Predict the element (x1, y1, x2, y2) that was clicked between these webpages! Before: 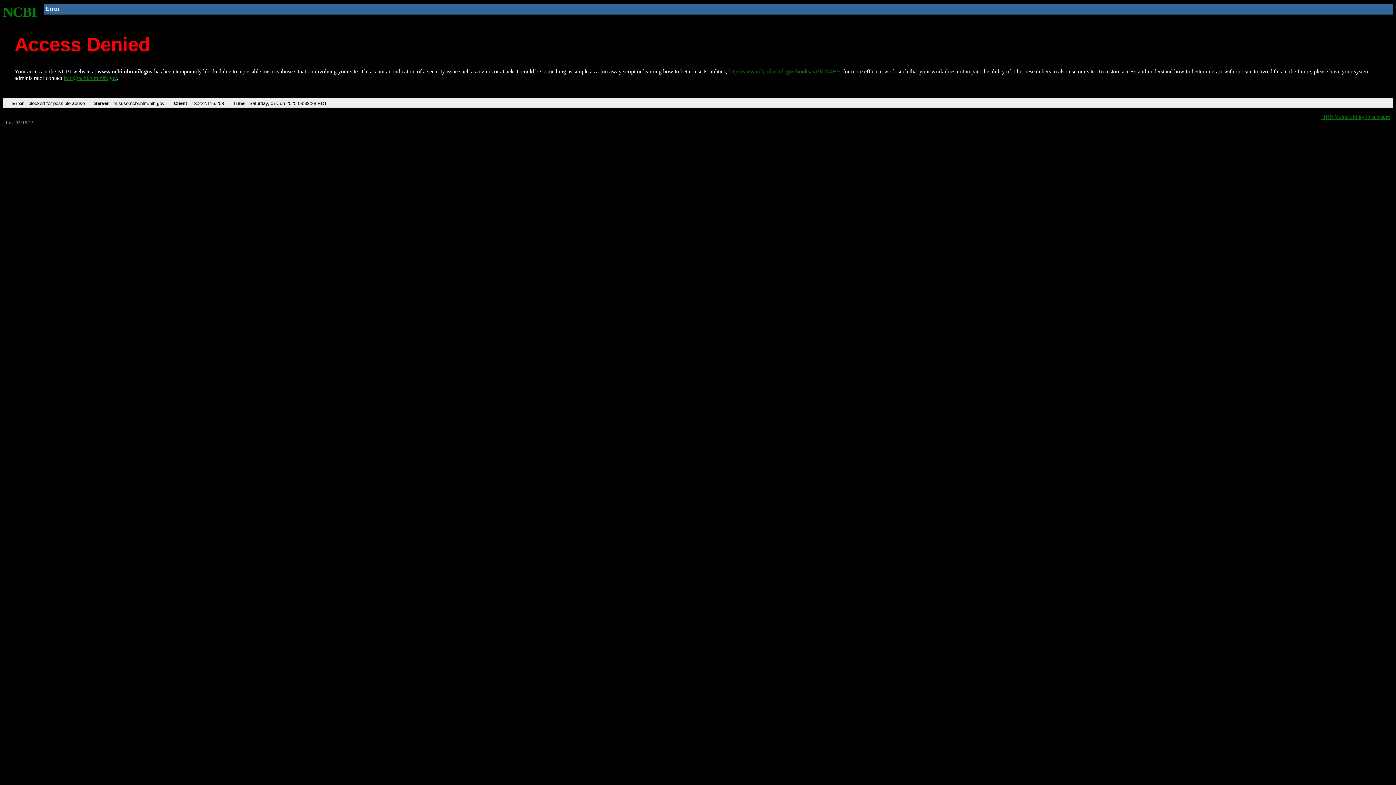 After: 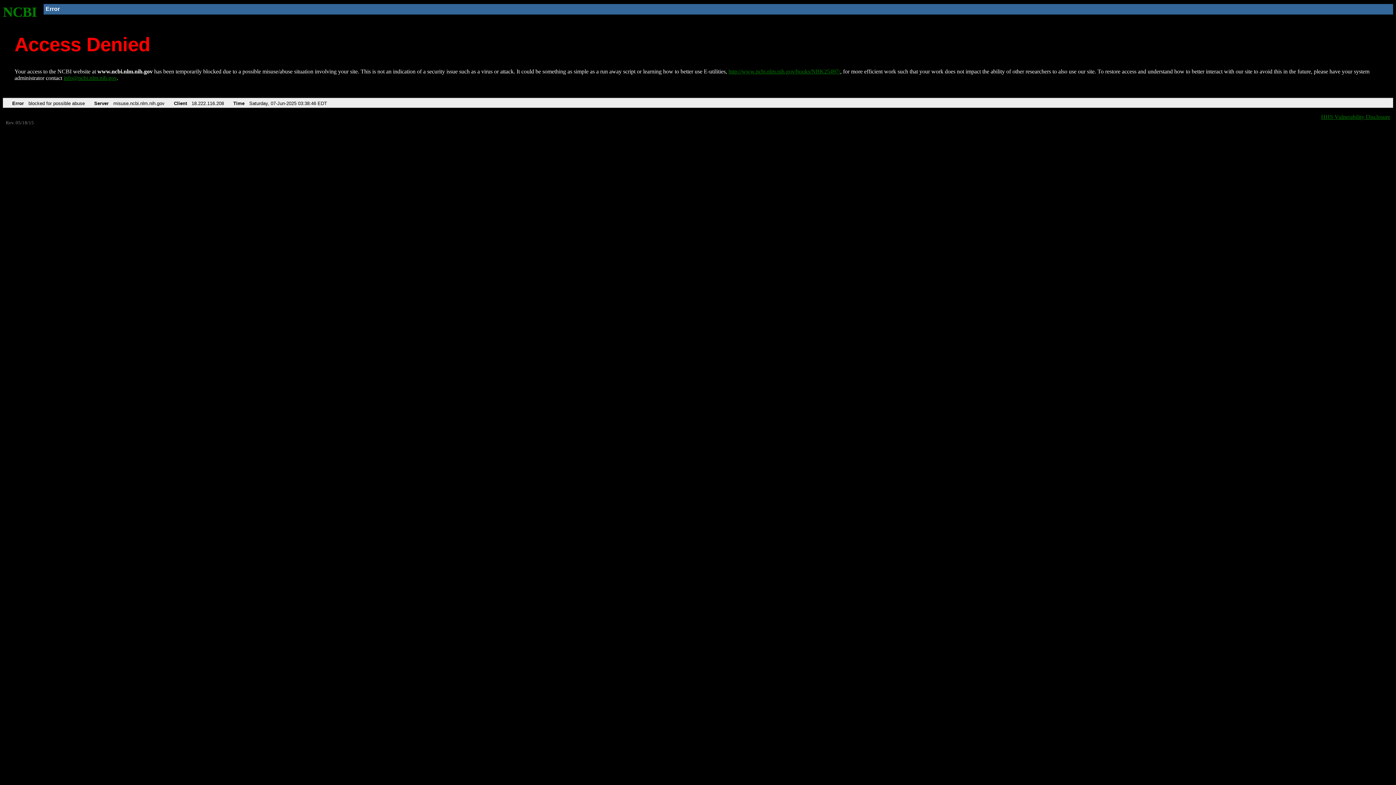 Action: bbox: (2, 4, 37, 19) label: NCBI